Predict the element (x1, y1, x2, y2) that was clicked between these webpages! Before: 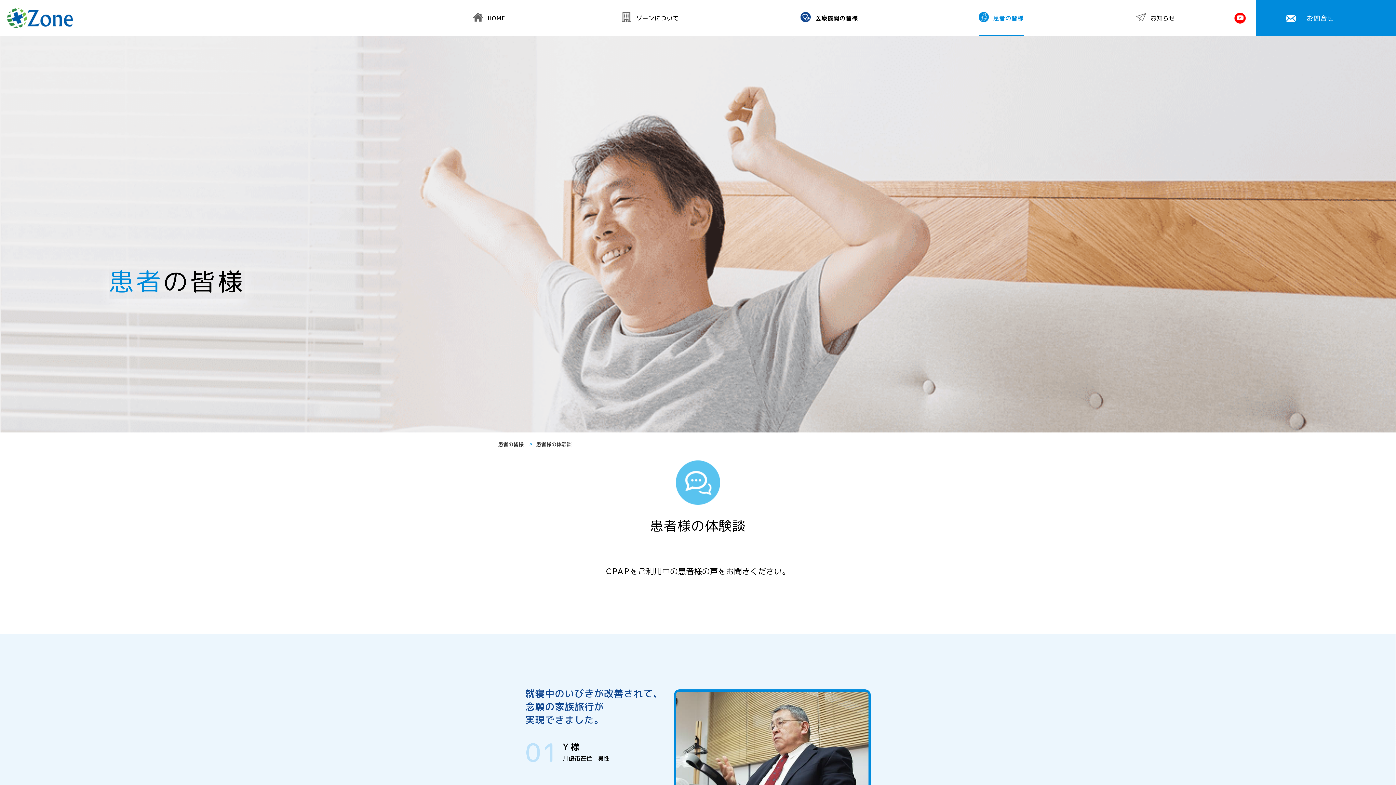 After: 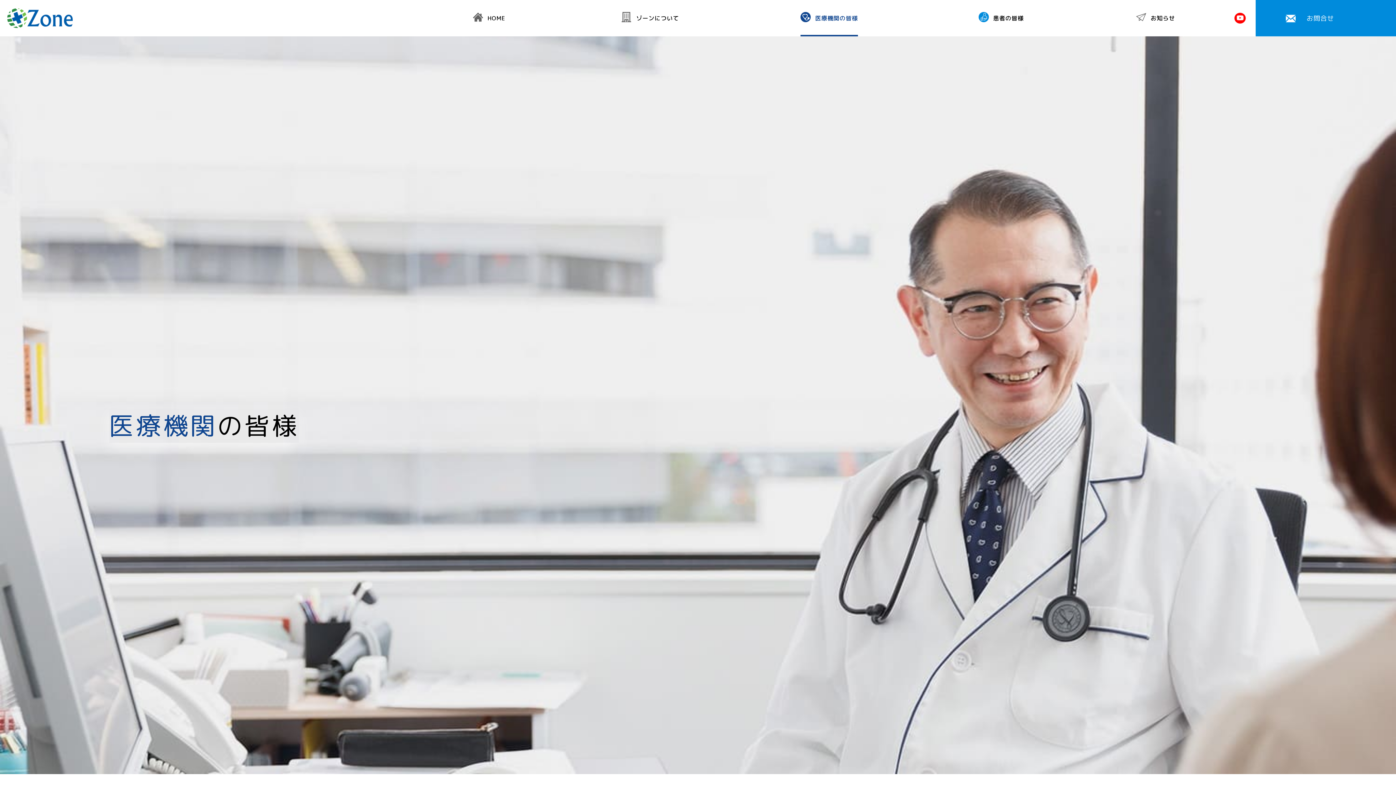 Action: label: 医療機関の皆様 bbox: (800, 0, 858, 36)